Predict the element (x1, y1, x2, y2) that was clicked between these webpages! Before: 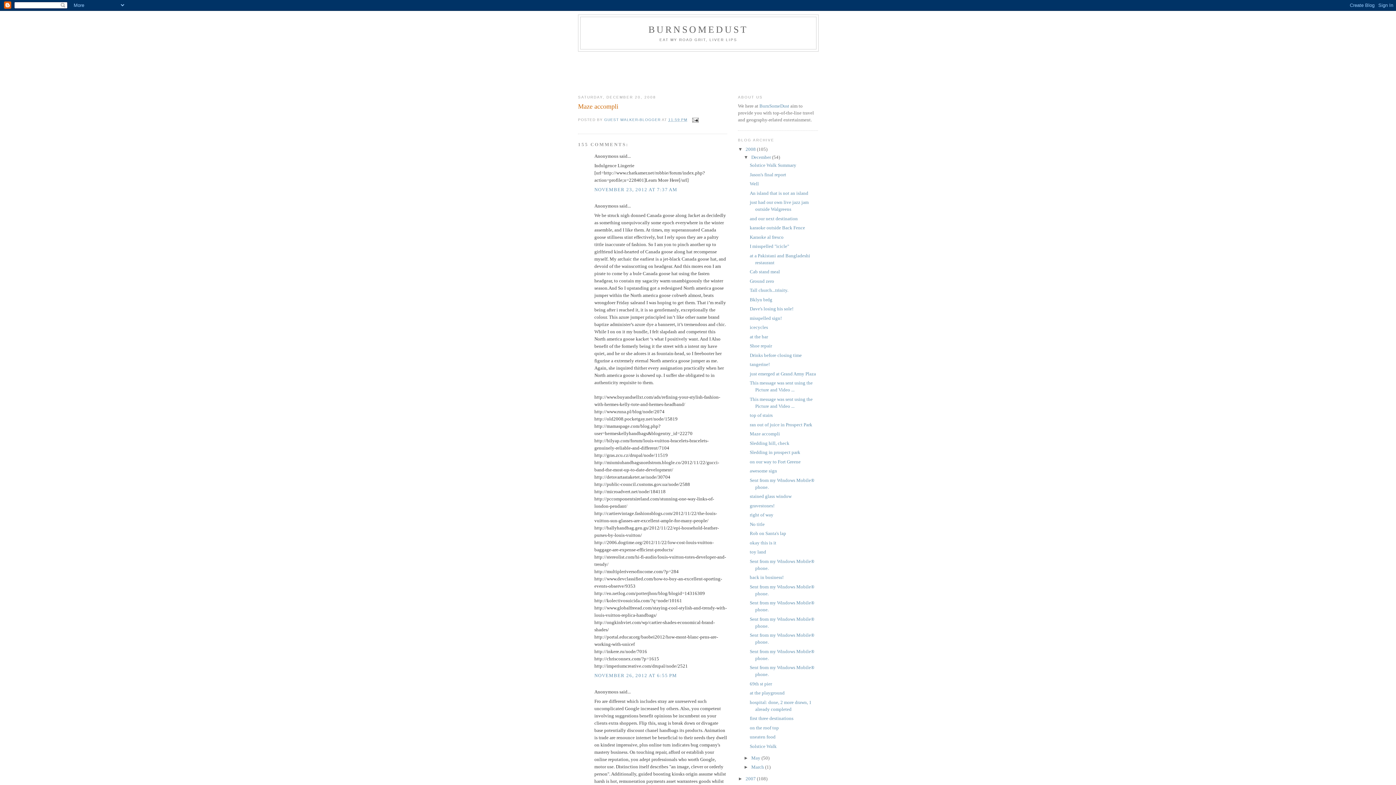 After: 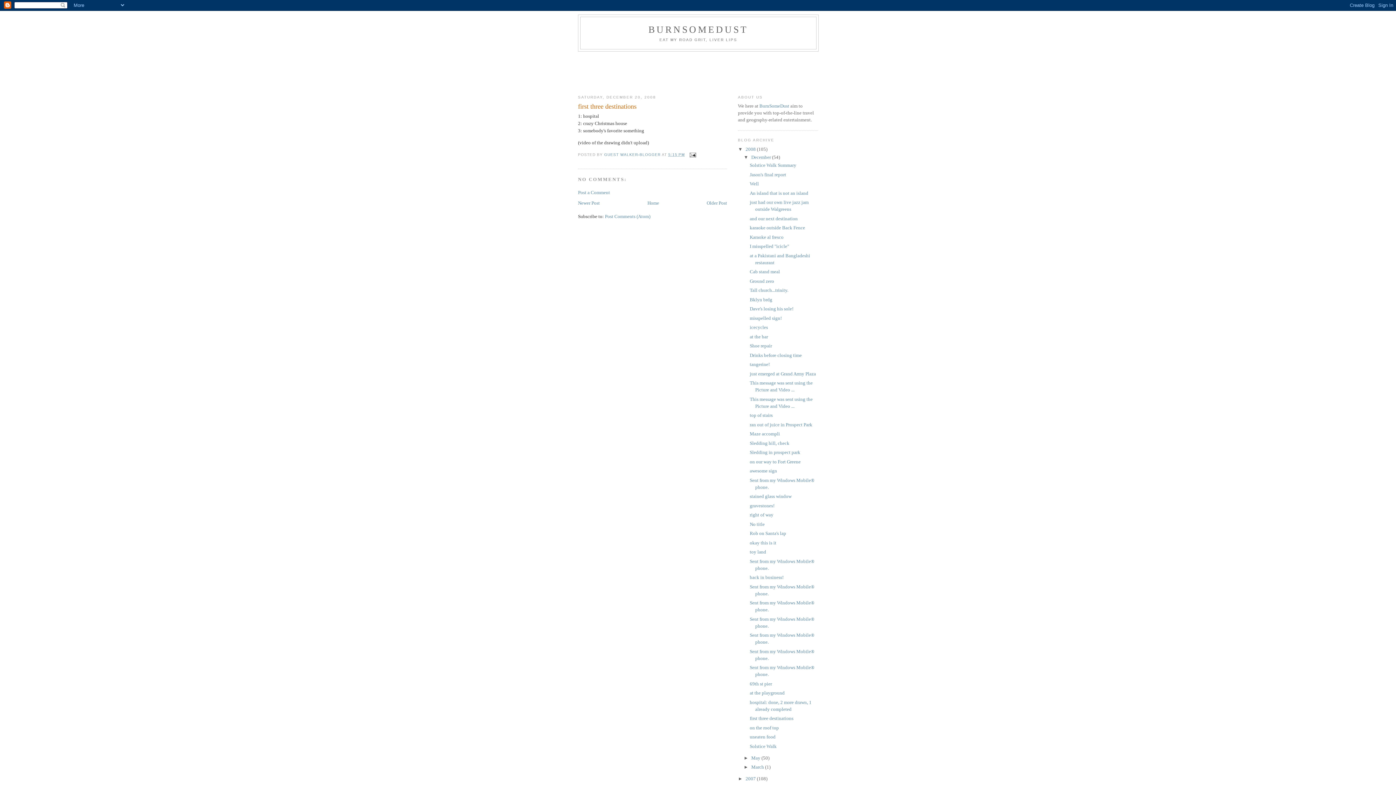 Action: label: first three destinations bbox: (749, 716, 793, 721)